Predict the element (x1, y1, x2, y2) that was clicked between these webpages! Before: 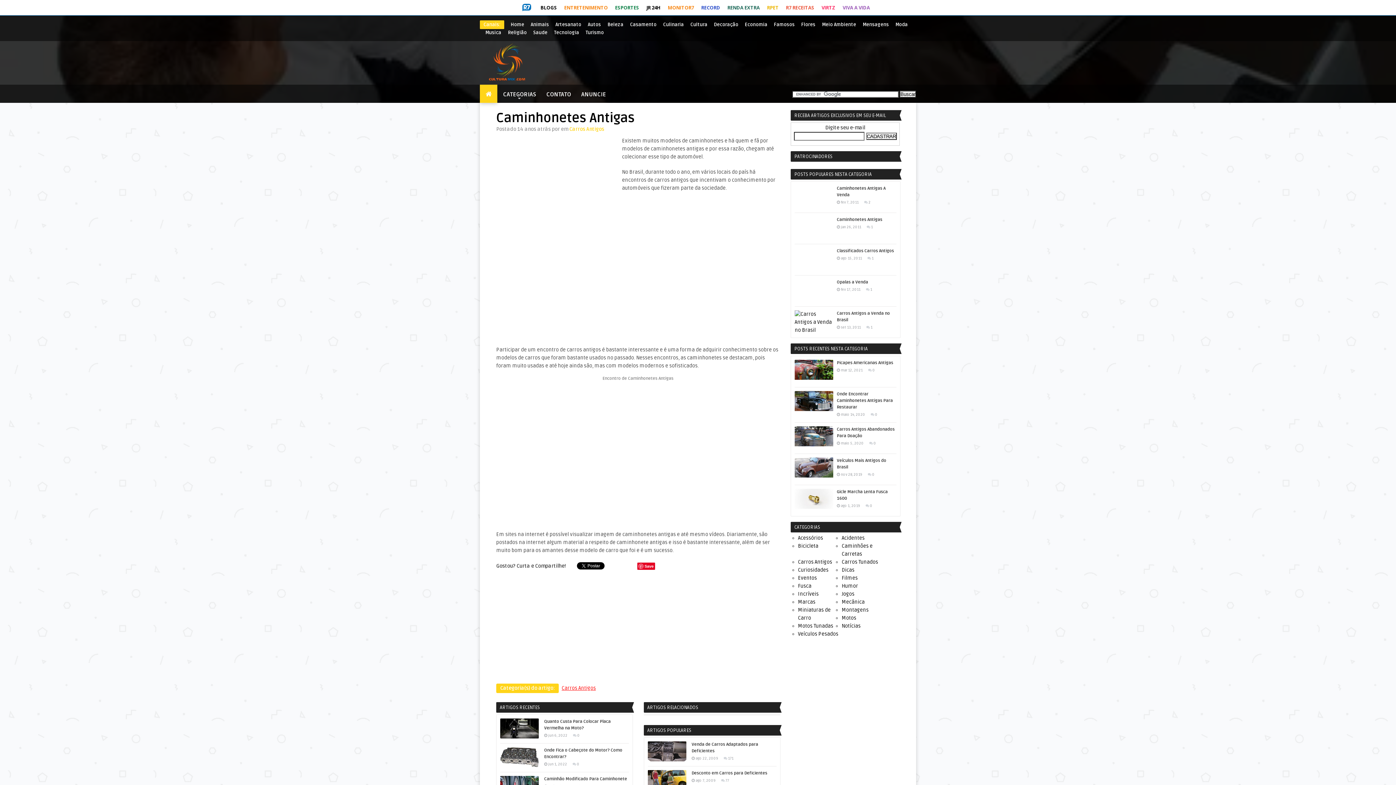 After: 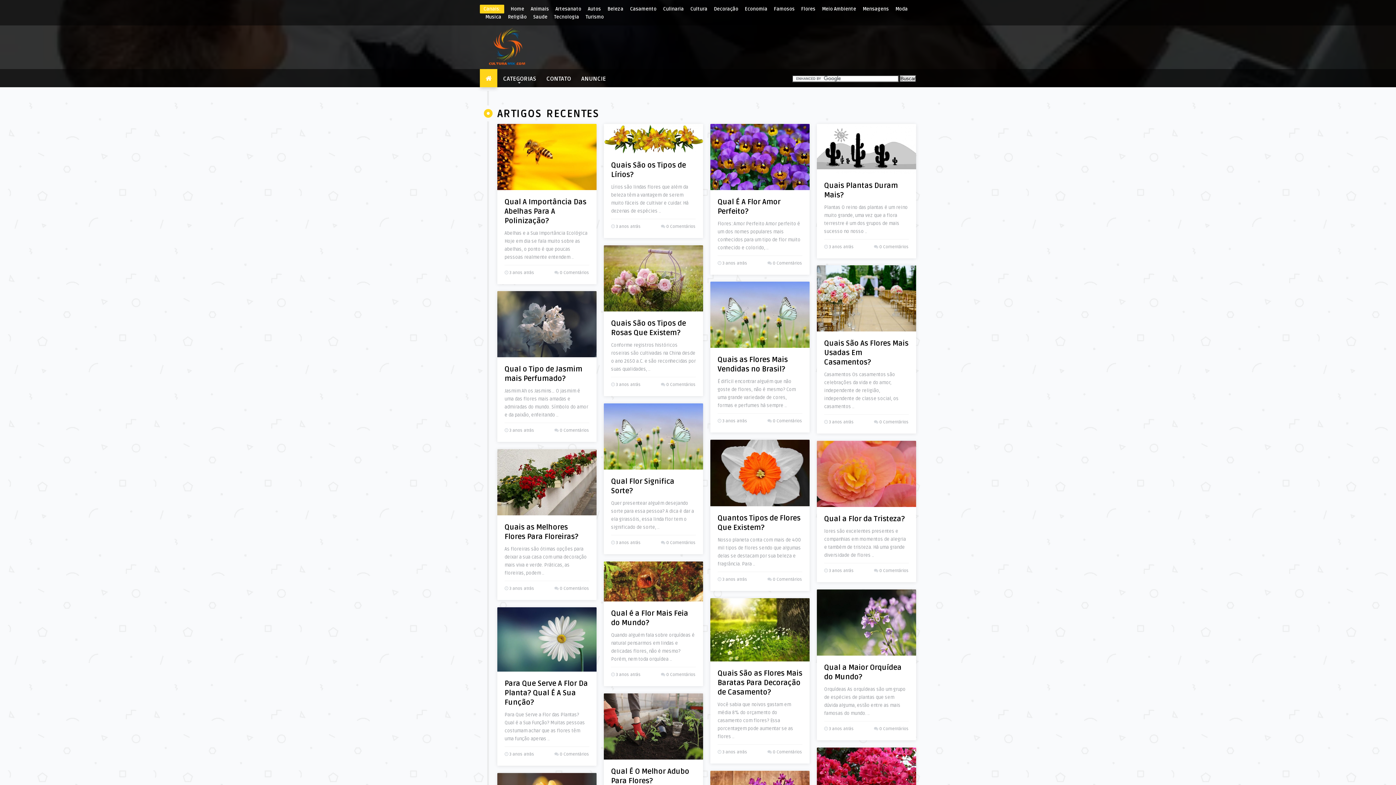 Action: label: Flores bbox: (801, 21, 815, 27)